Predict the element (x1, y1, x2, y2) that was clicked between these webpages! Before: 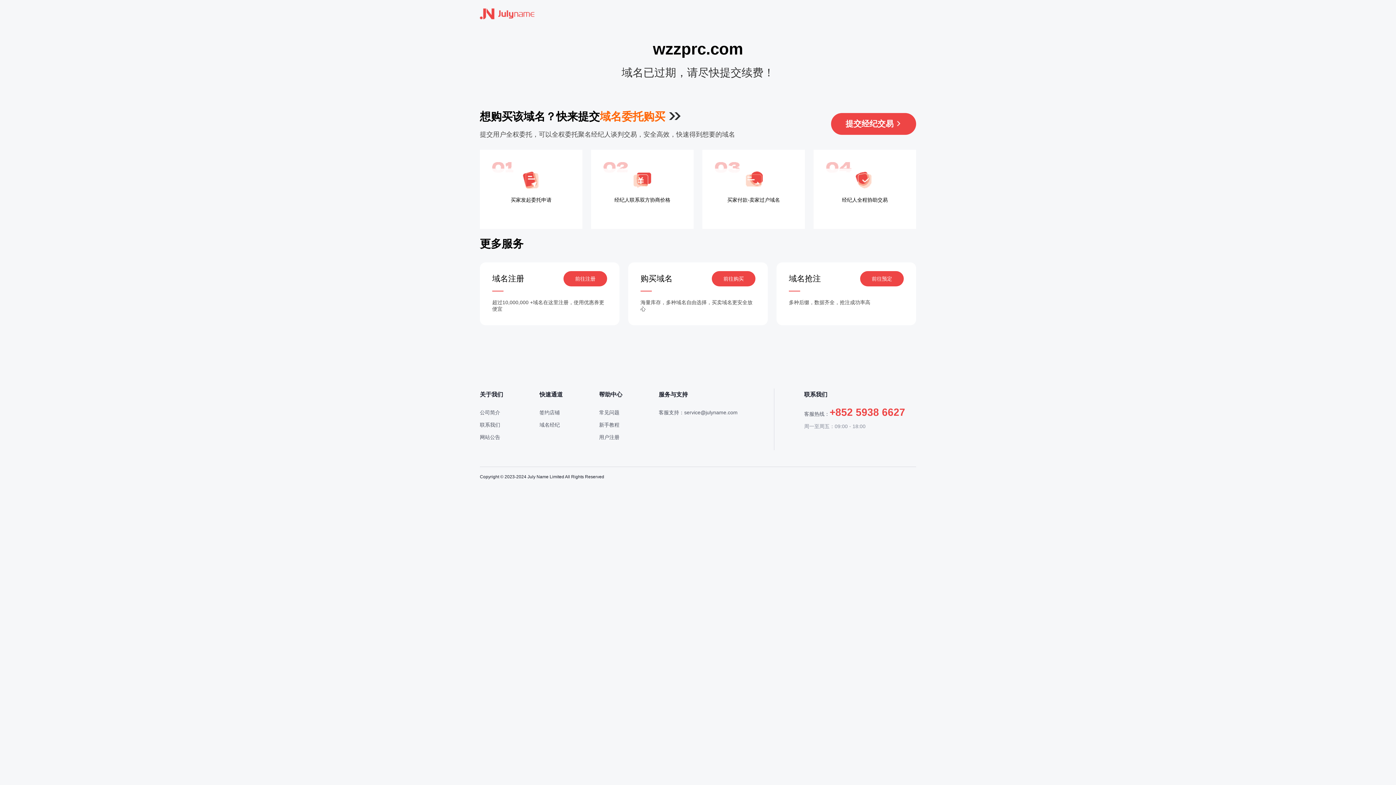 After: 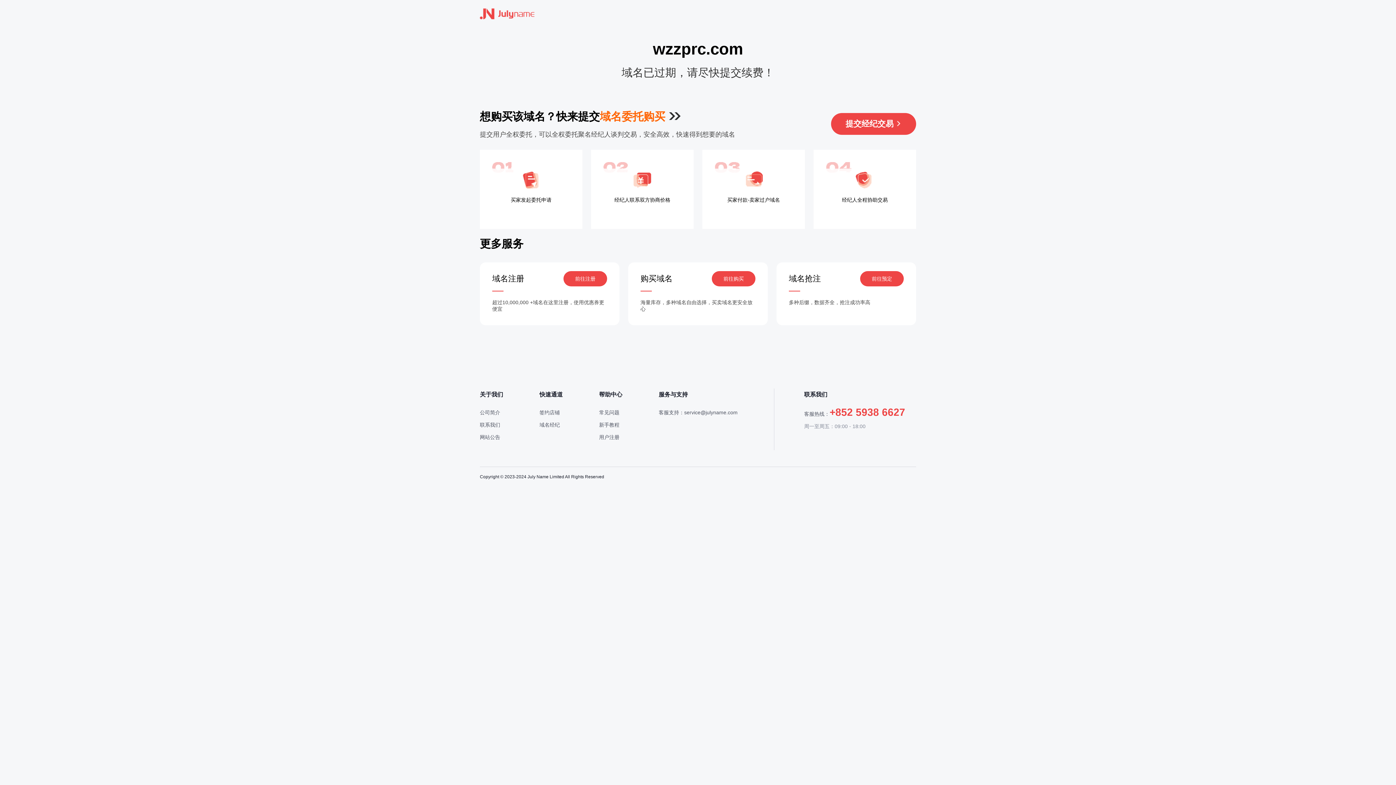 Action: label: 前往预定 bbox: (860, 271, 904, 286)